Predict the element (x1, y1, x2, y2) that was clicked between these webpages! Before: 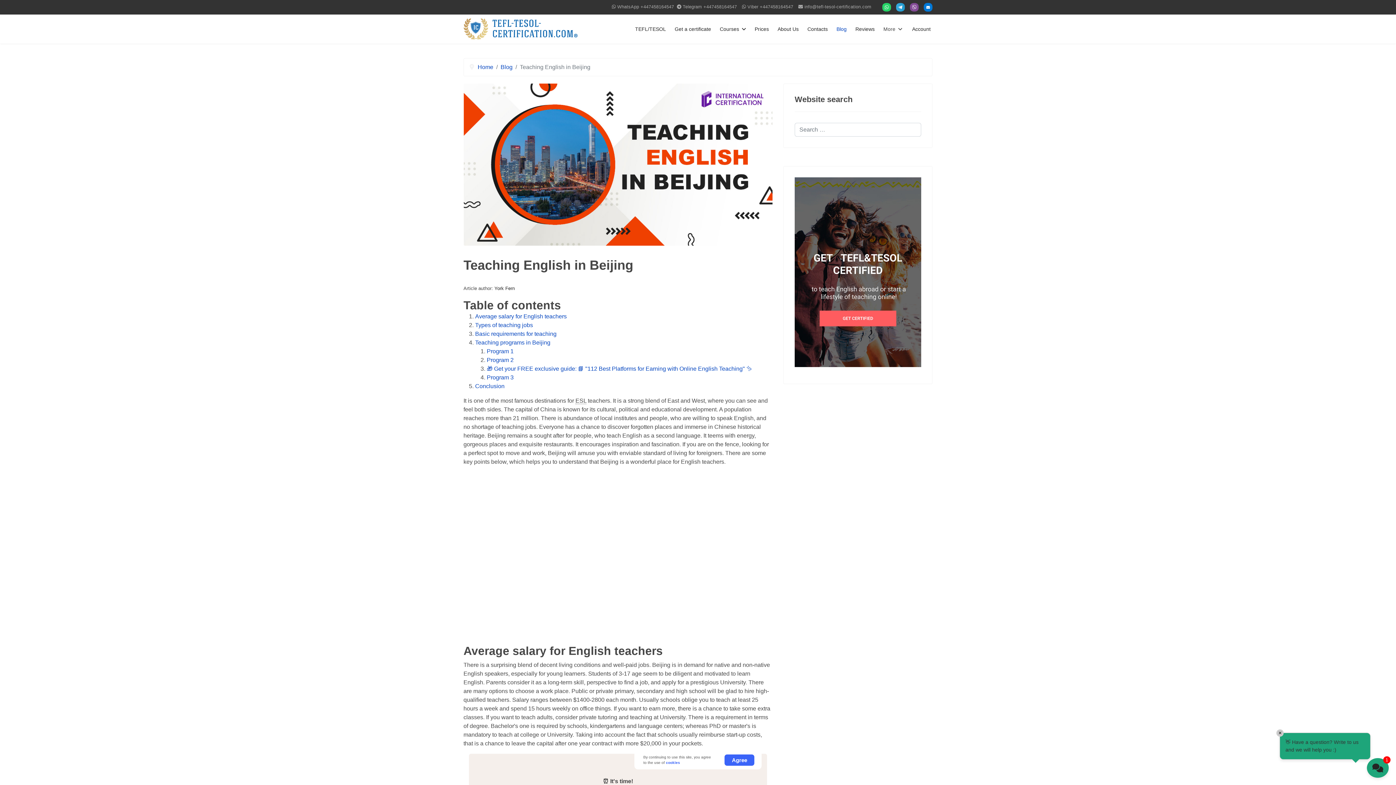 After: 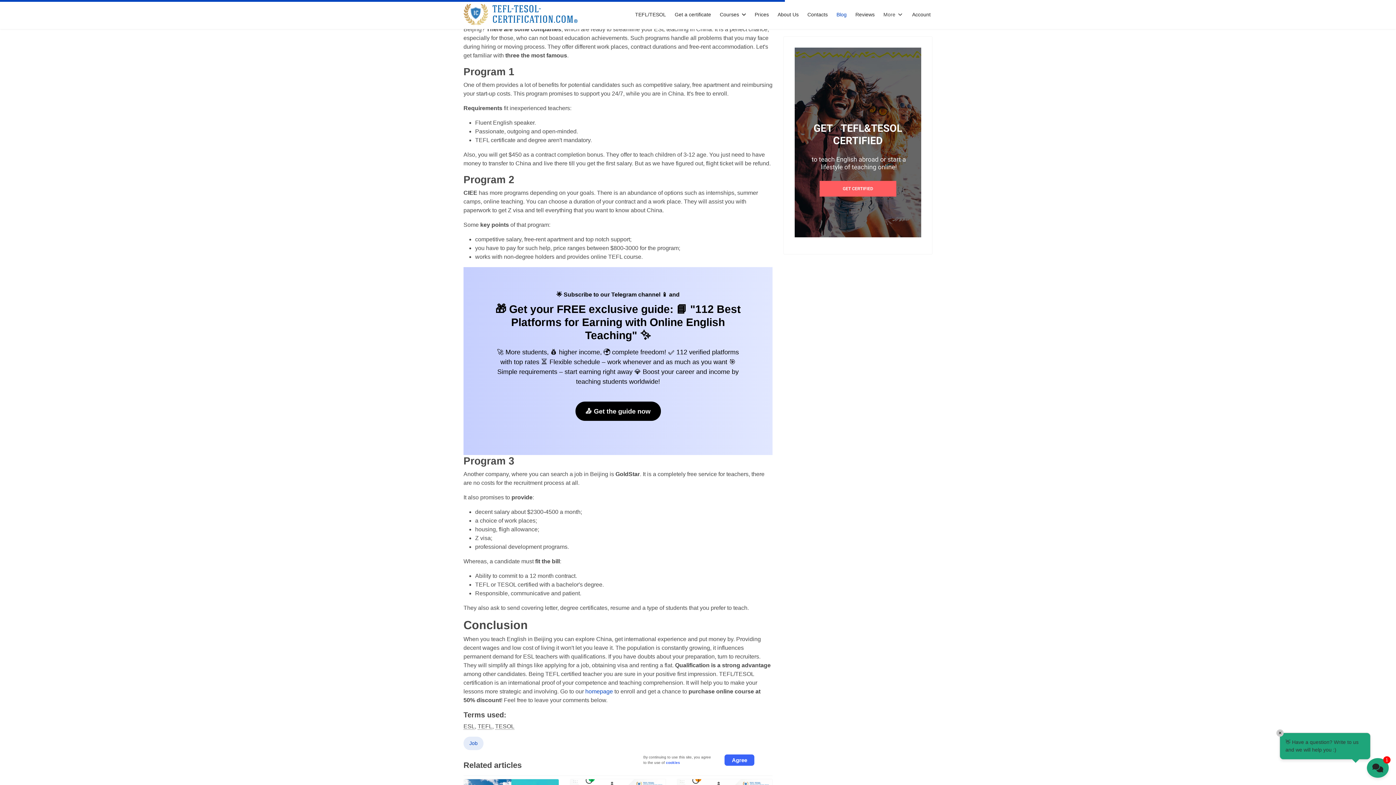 Action: bbox: (475, 339, 550, 345) label: Teaching programs in Beijing